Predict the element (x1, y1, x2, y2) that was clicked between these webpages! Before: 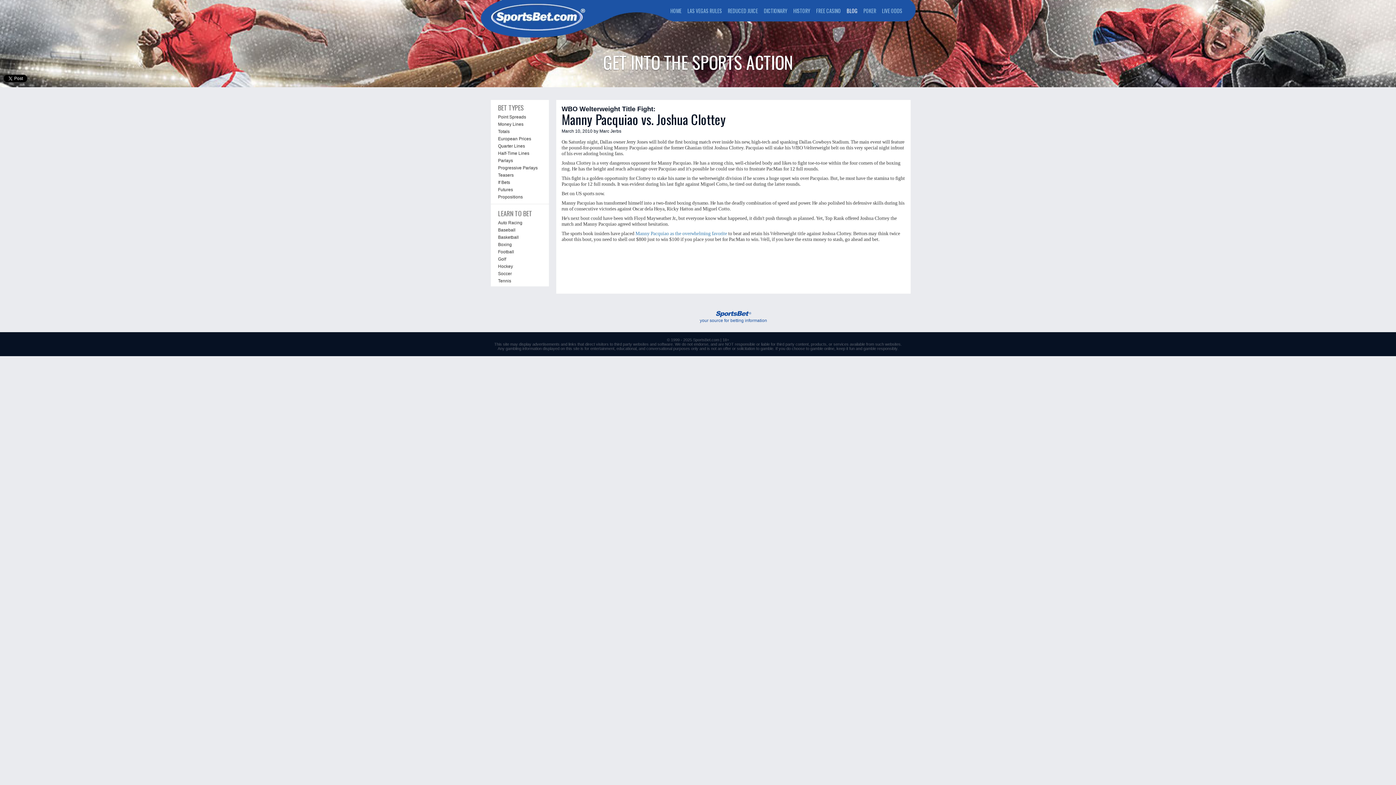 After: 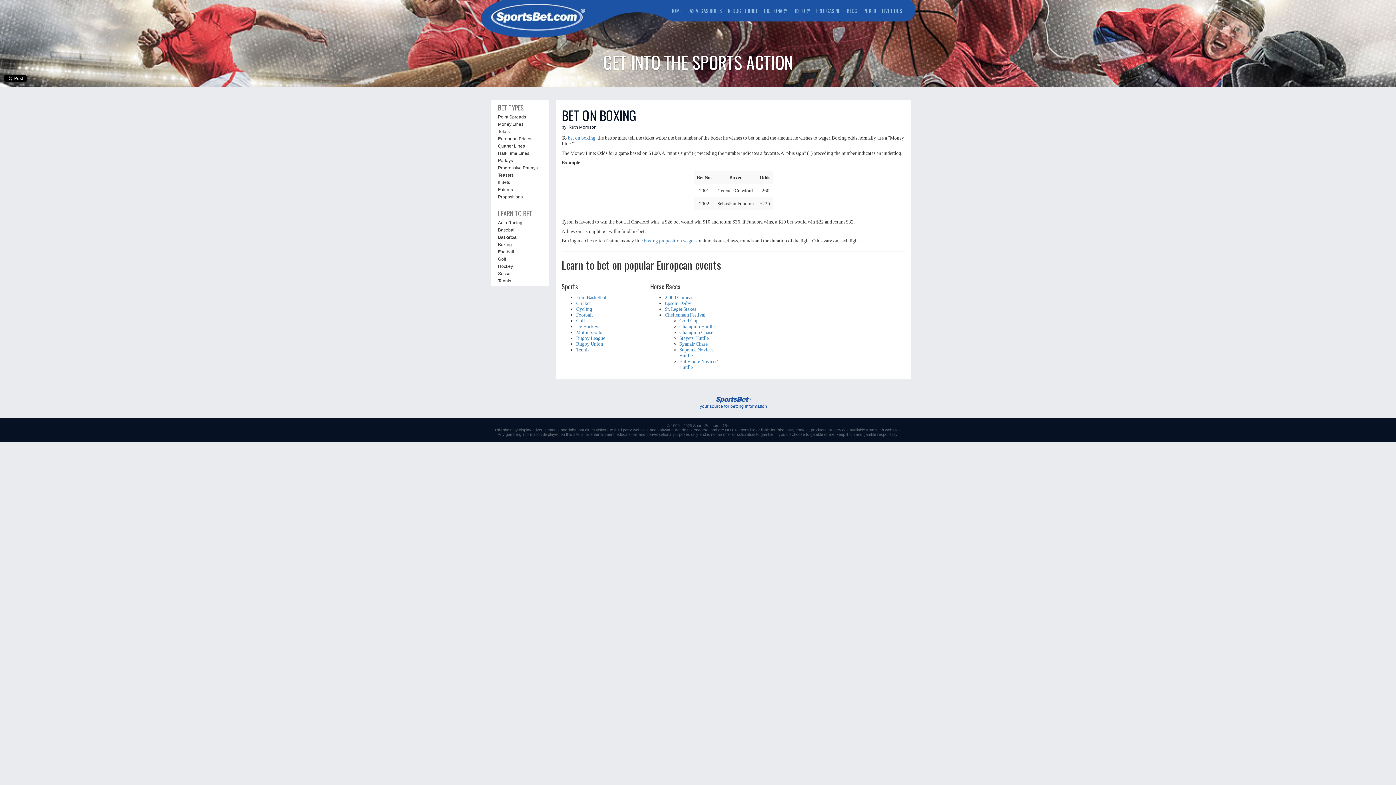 Action: label: Boxing bbox: (490, 241, 549, 248)